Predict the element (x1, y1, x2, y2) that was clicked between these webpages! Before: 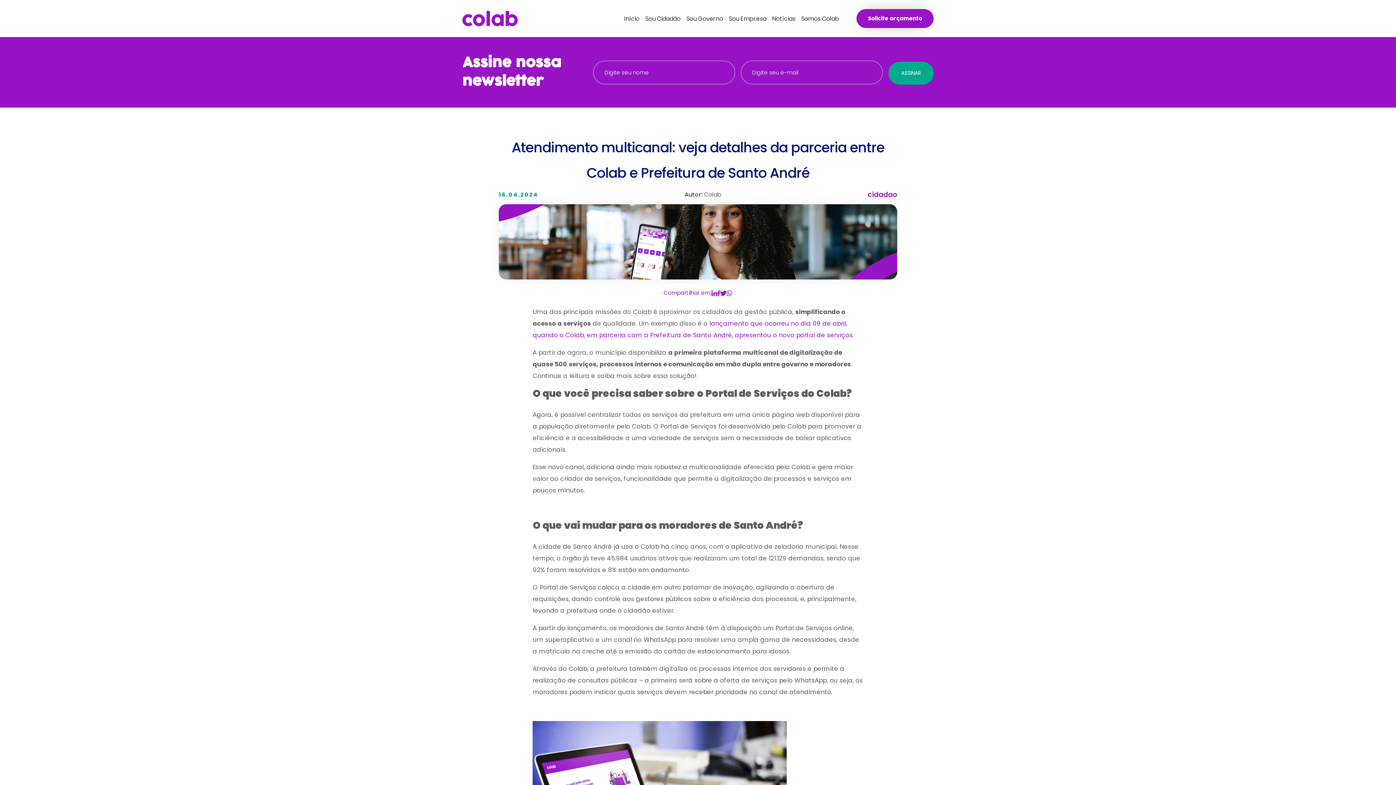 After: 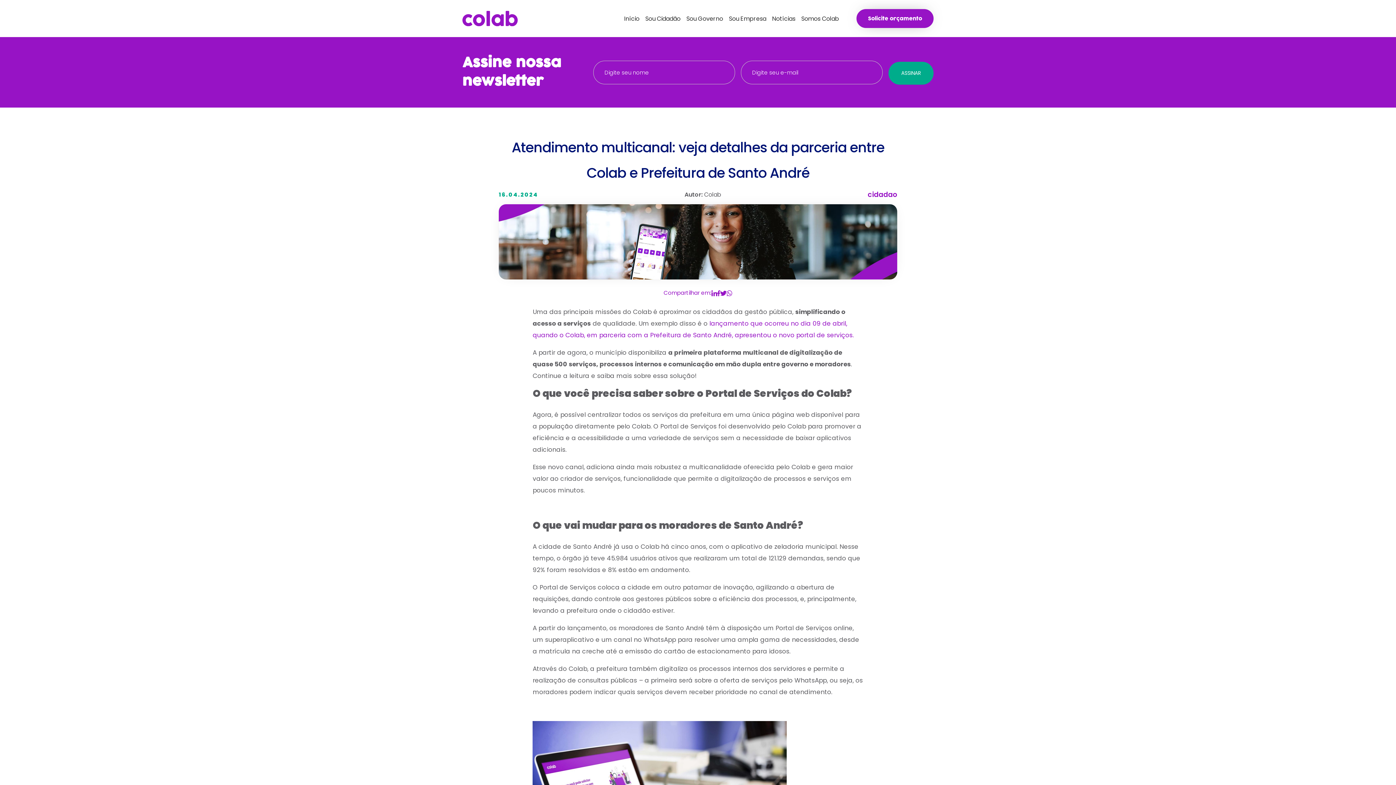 Action: bbox: (711, 289, 717, 296)